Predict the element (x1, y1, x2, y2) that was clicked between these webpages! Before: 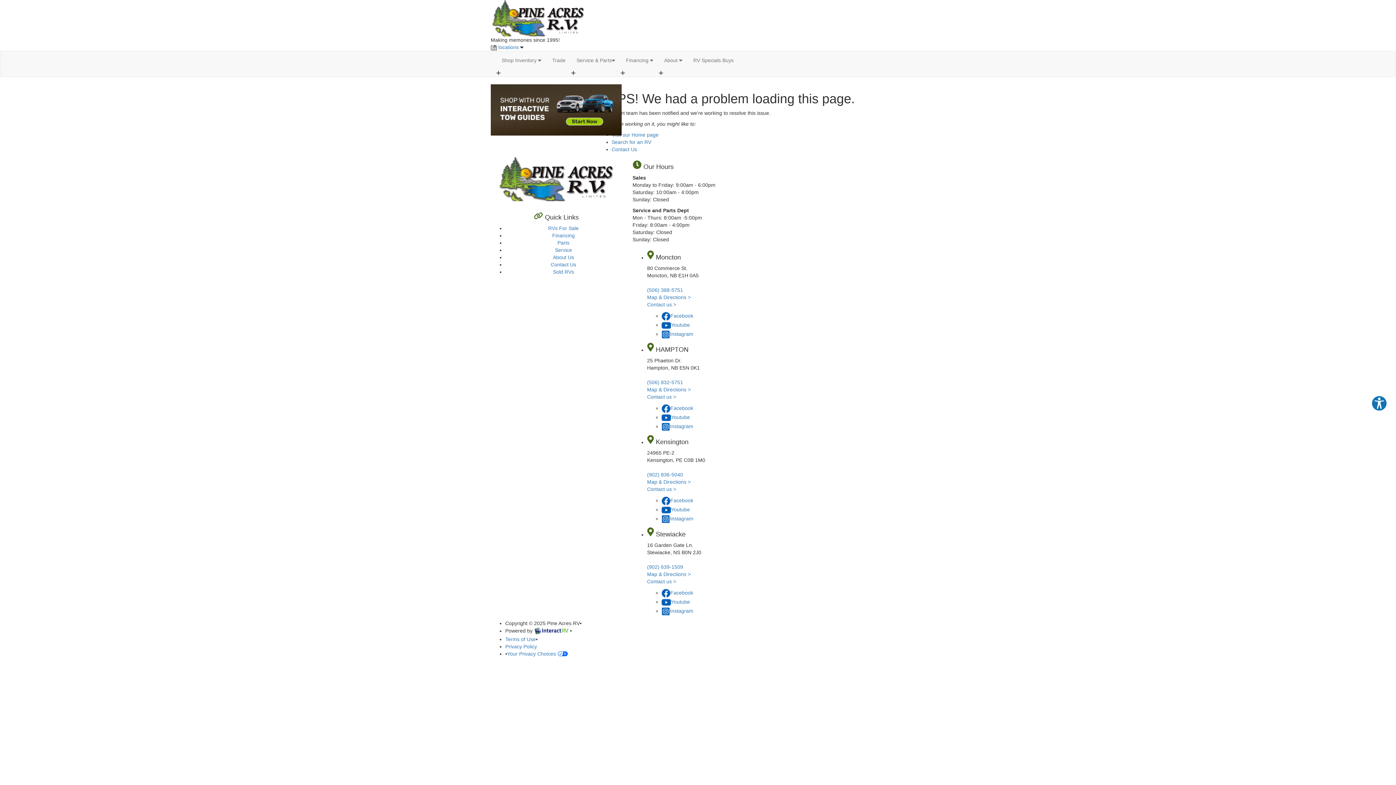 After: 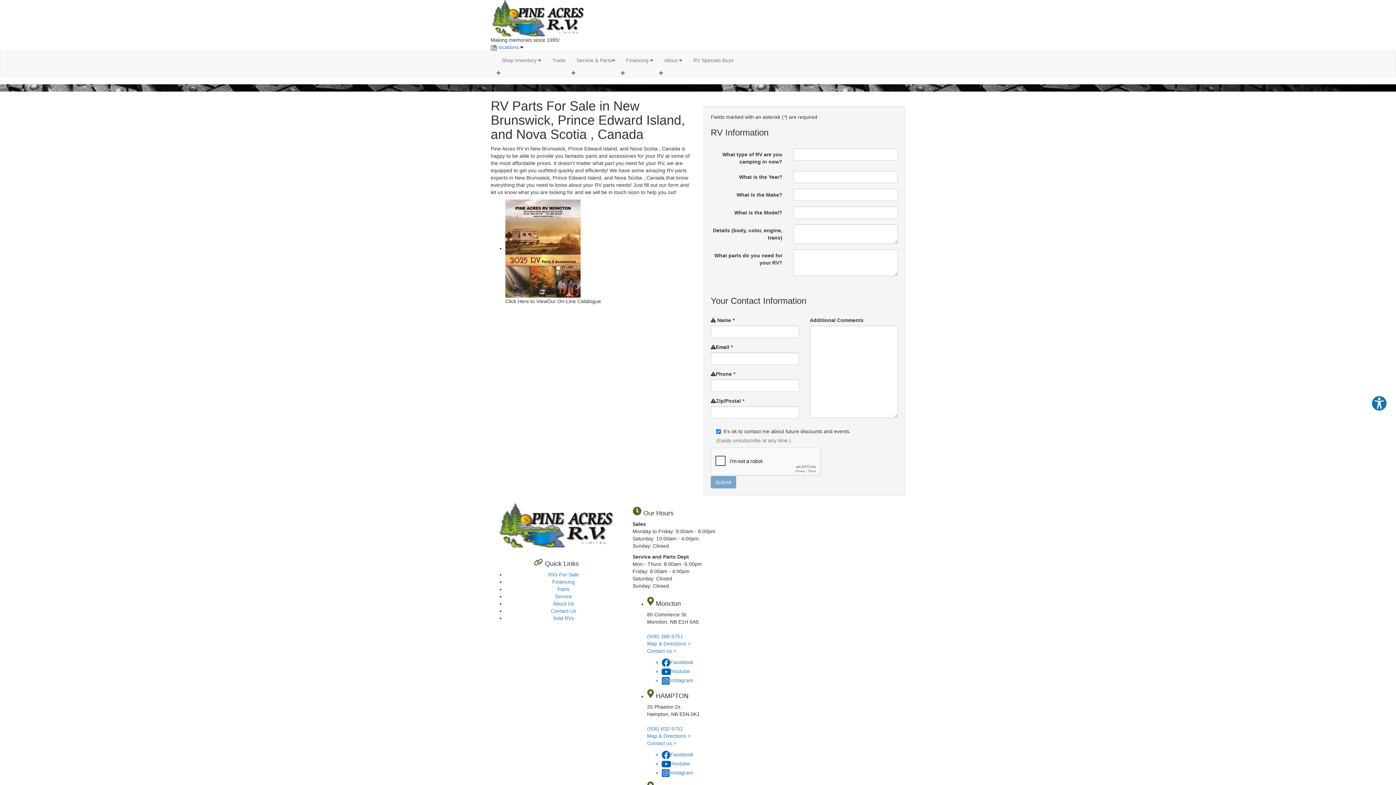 Action: label: Parts bbox: (557, 240, 569, 245)